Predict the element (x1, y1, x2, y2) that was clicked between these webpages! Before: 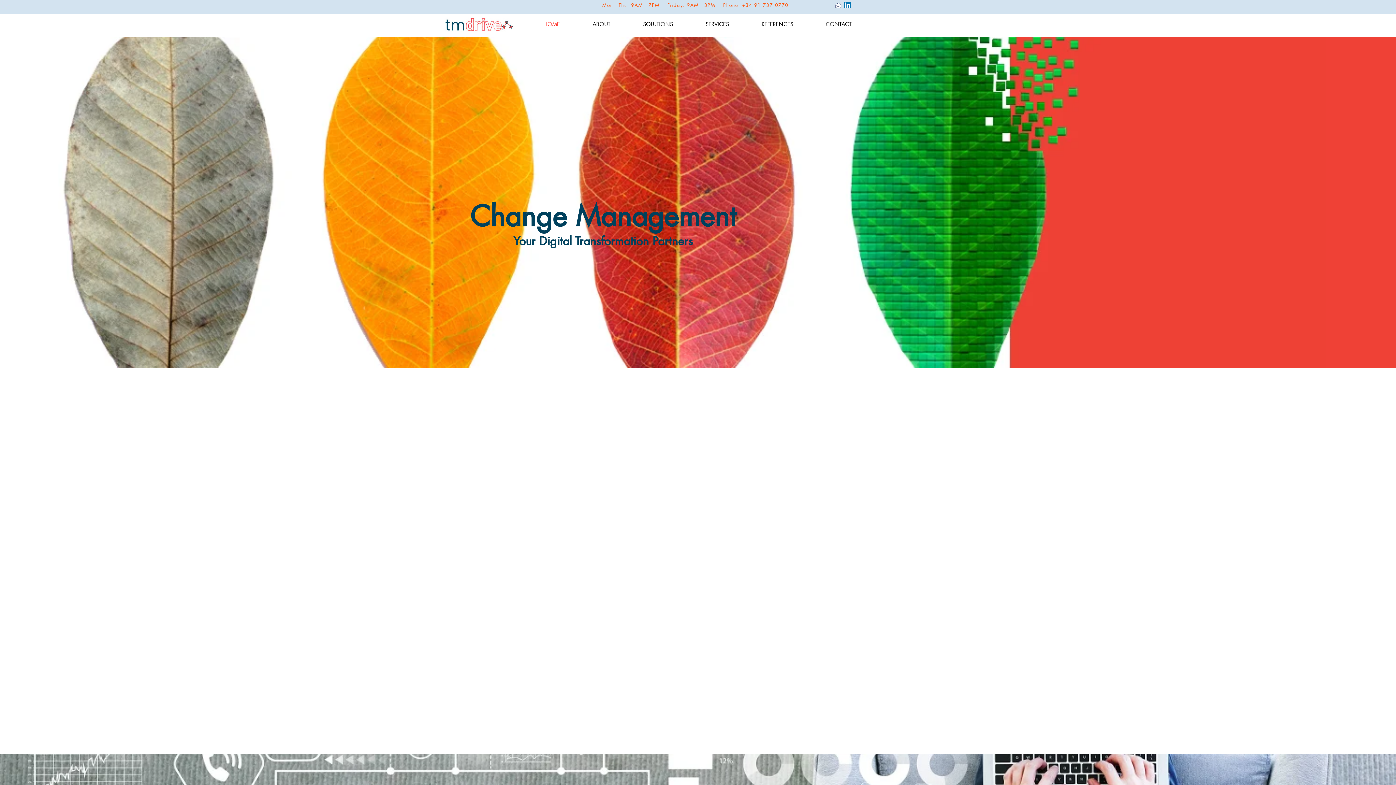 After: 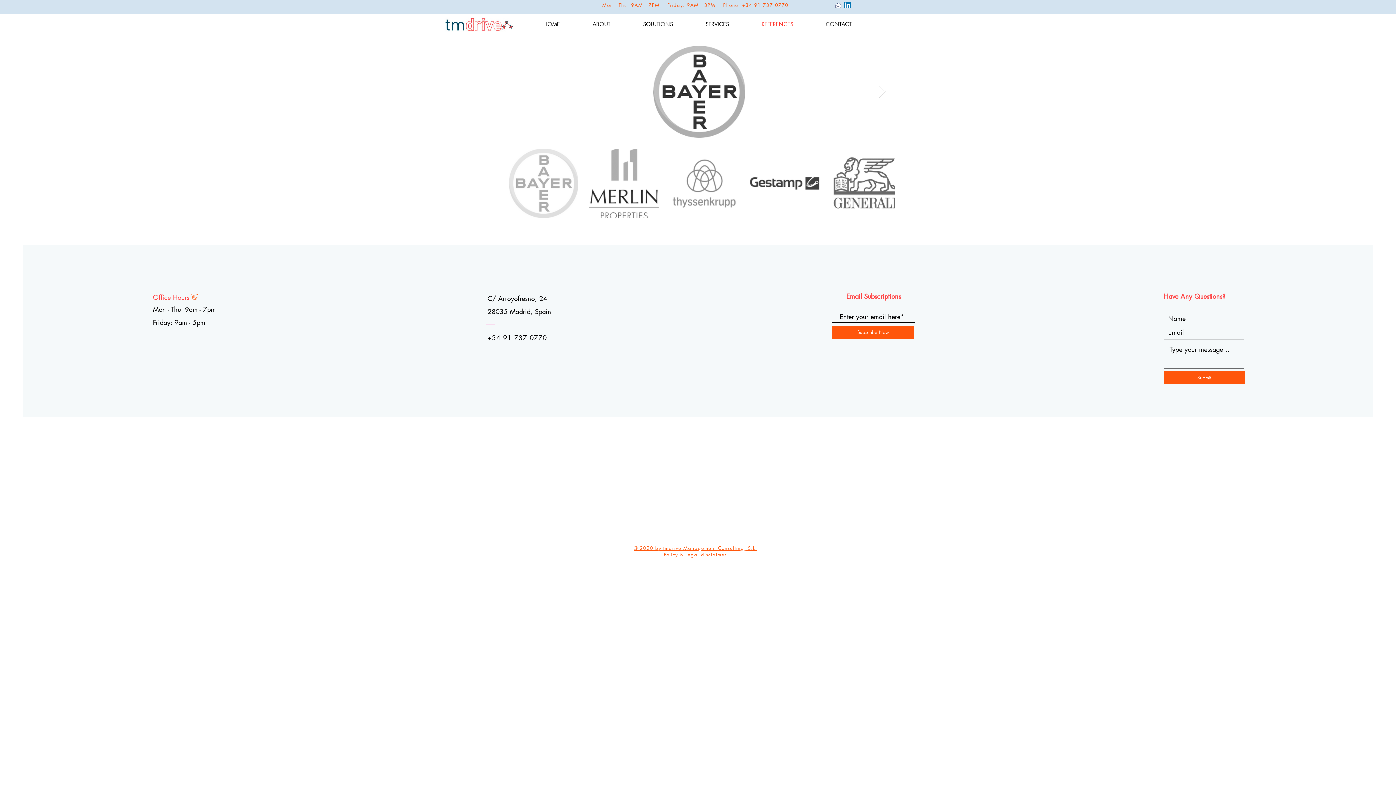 Action: bbox: (745, 15, 809, 33) label: REFERENCES